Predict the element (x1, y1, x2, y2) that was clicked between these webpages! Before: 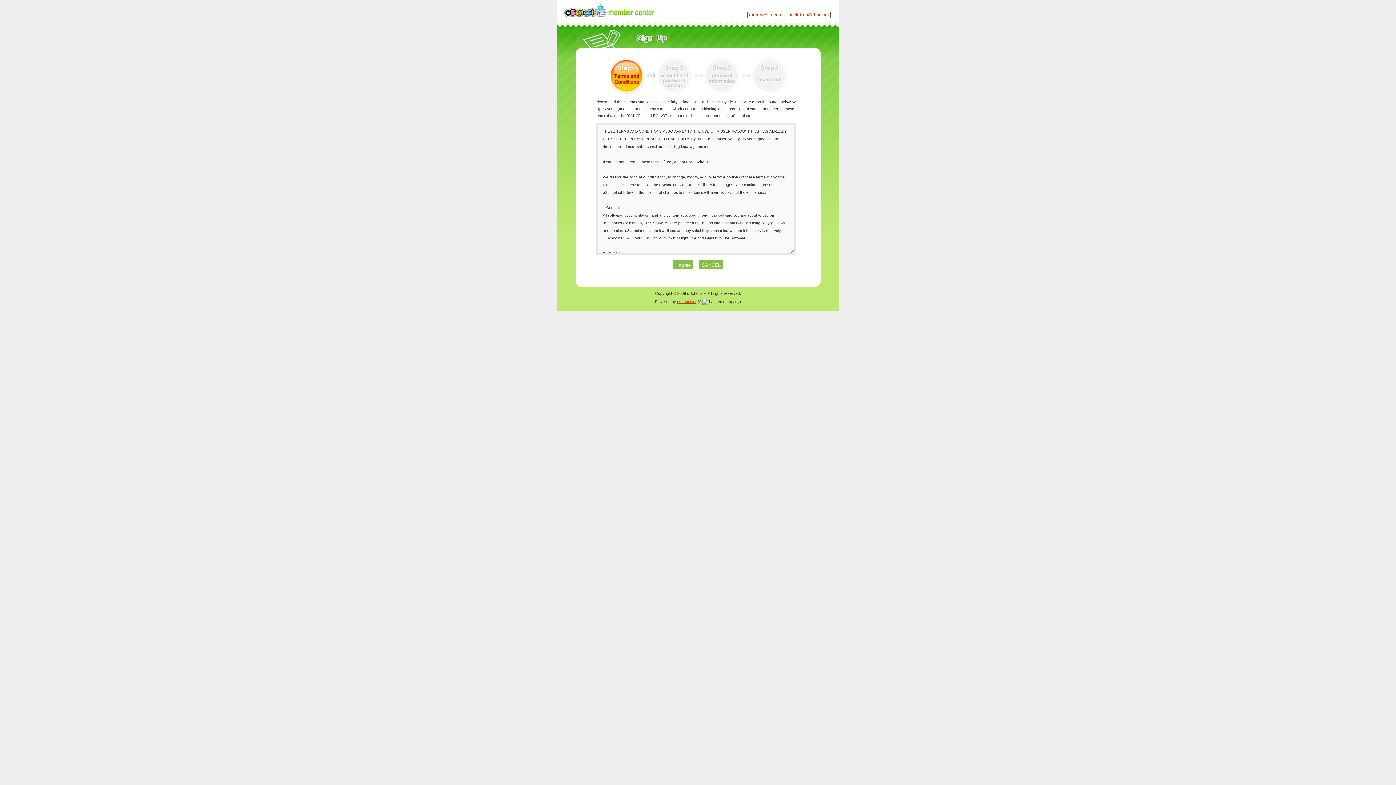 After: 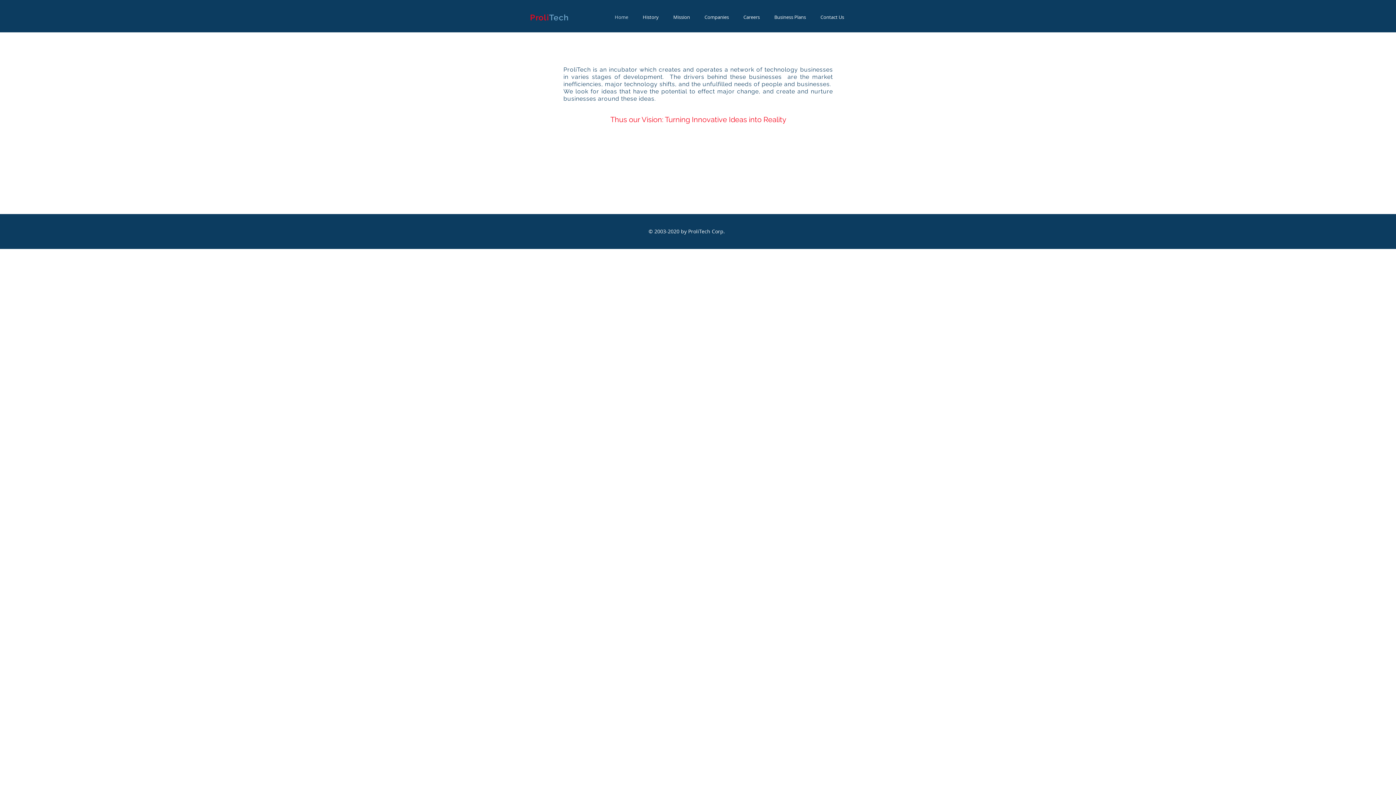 Action: bbox: (702, 299, 708, 303)